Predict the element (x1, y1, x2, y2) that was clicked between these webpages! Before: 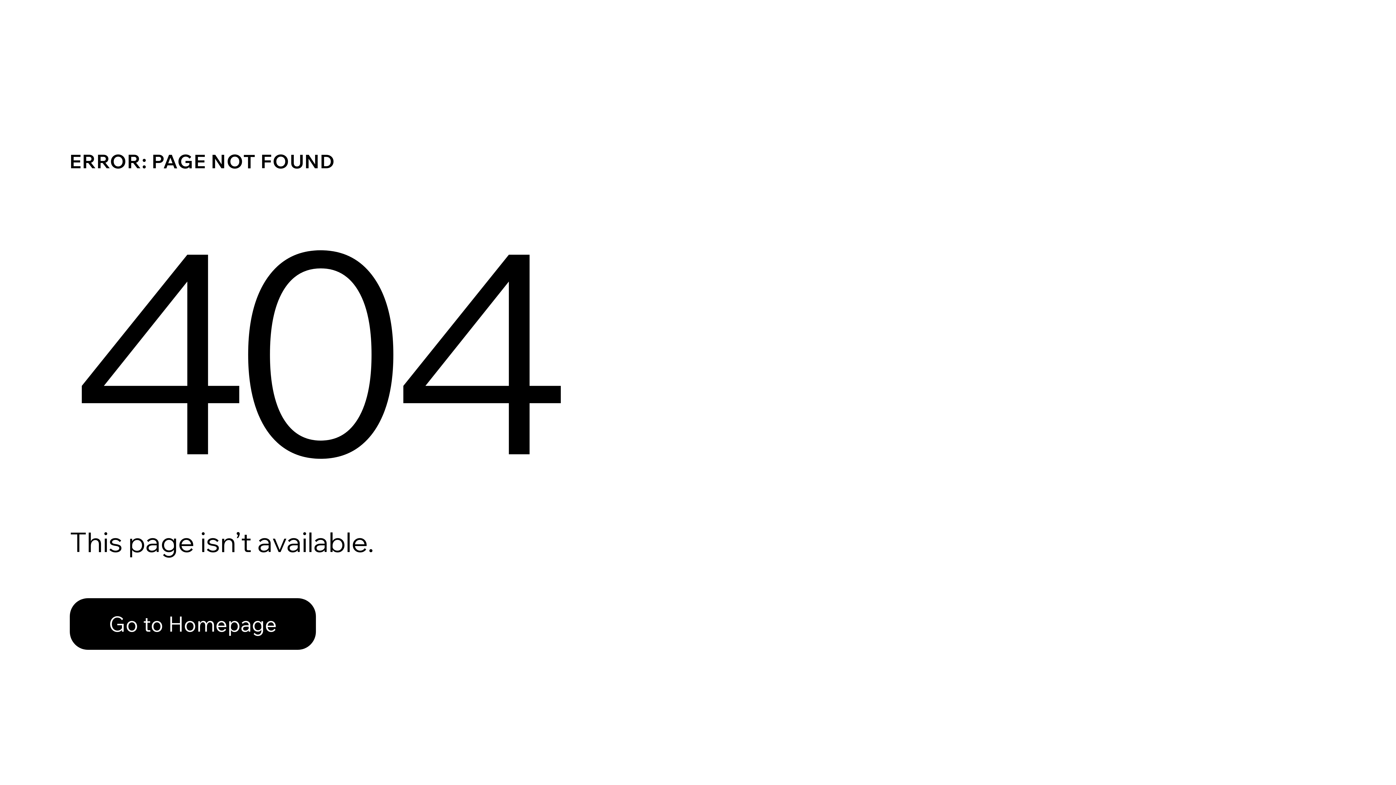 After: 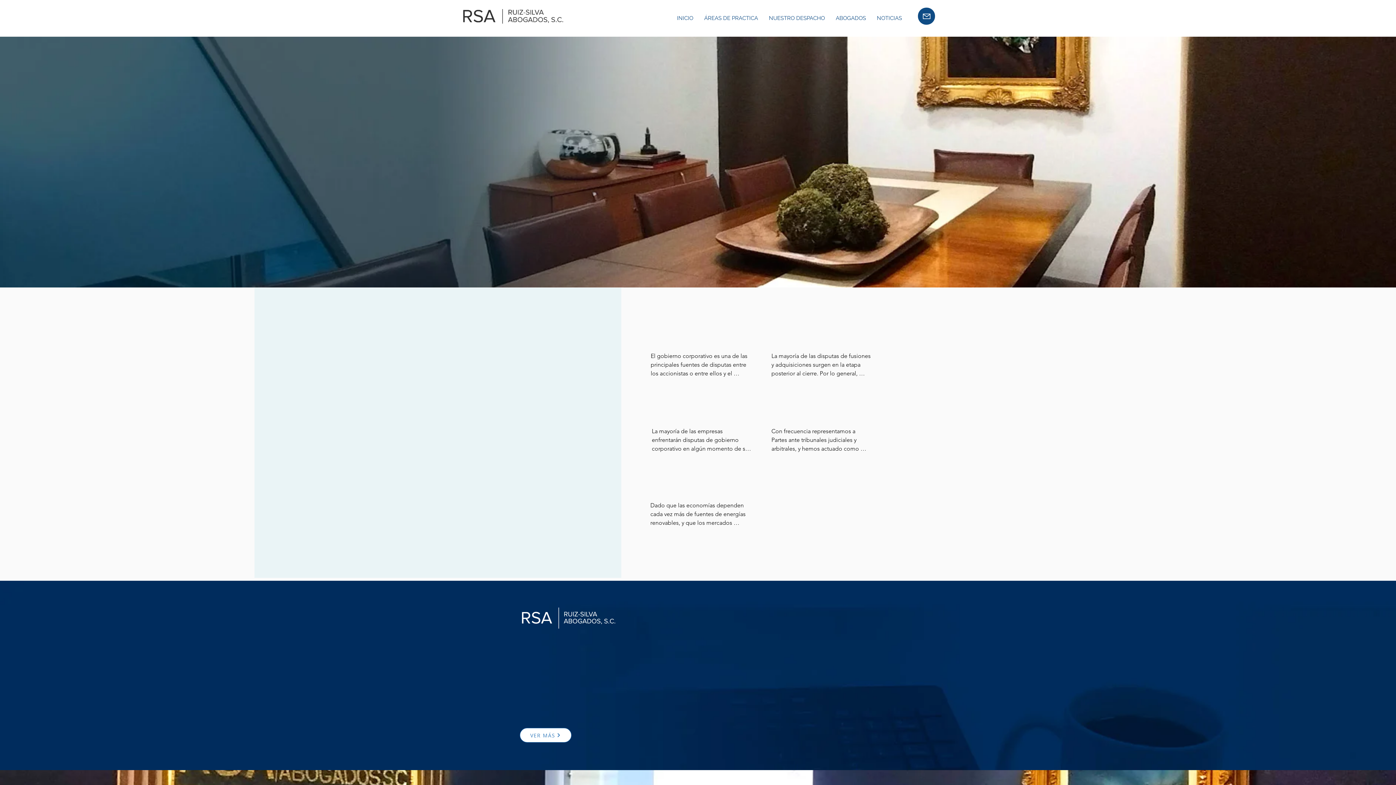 Action: label: Go to Homepage bbox: (69, 598, 316, 650)